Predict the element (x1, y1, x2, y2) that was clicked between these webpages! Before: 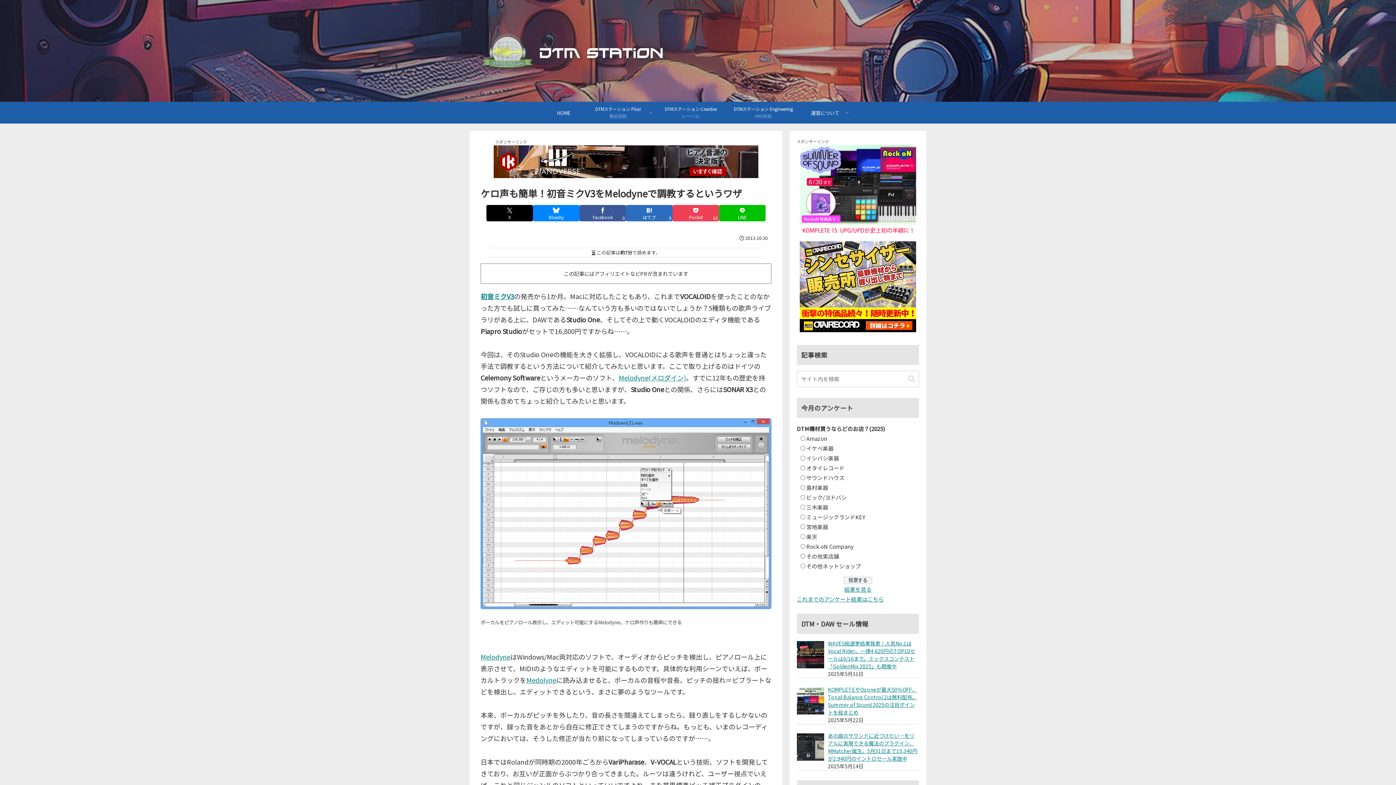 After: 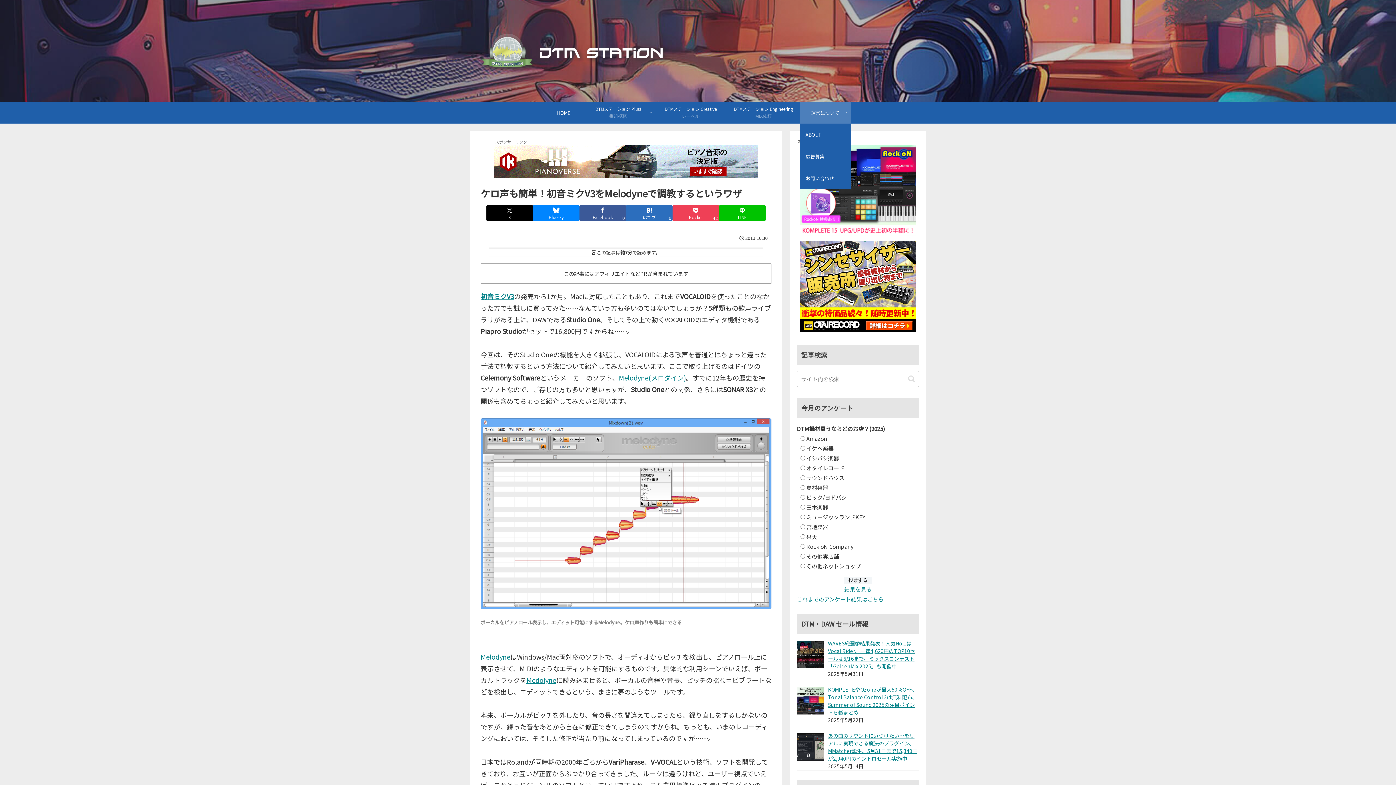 Action: bbox: (800, 101, 850, 123) label: 運営について